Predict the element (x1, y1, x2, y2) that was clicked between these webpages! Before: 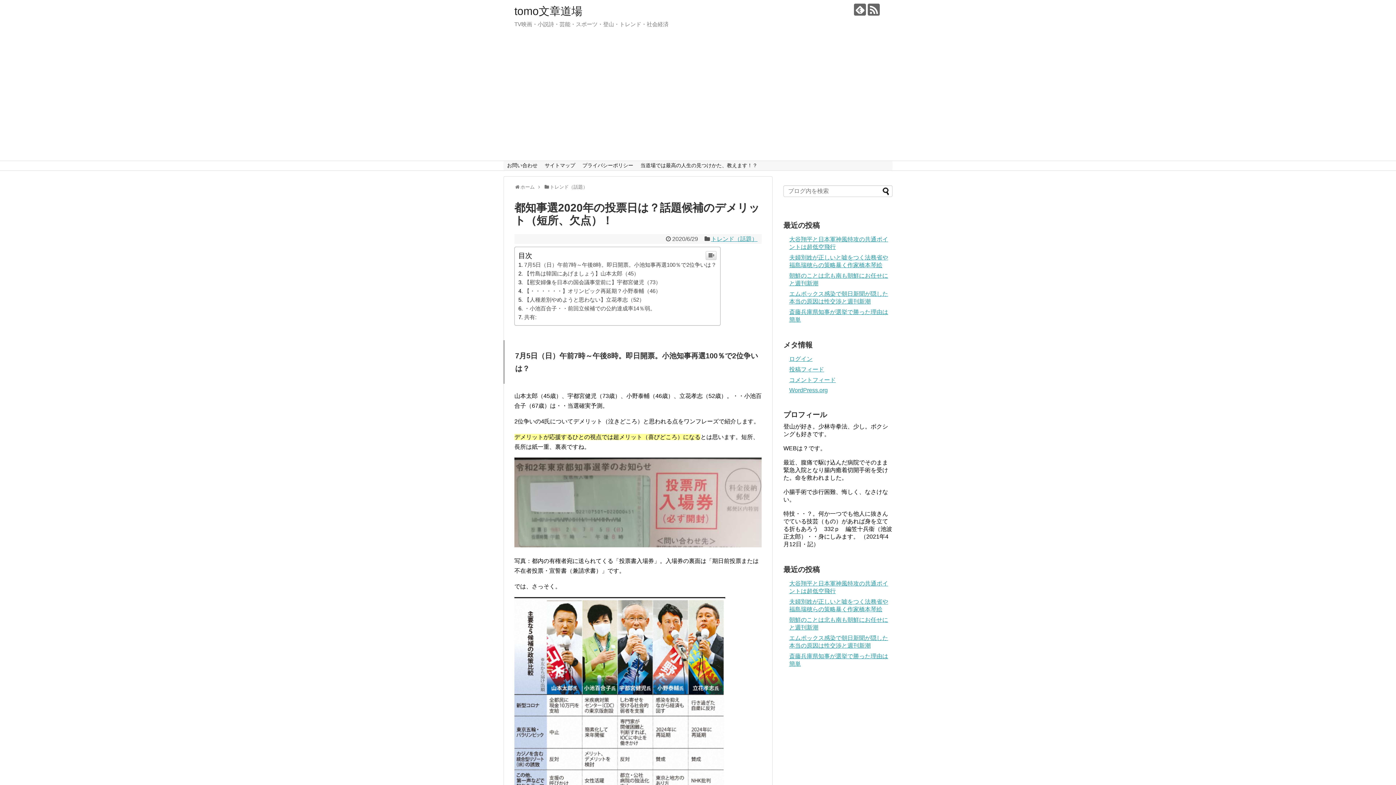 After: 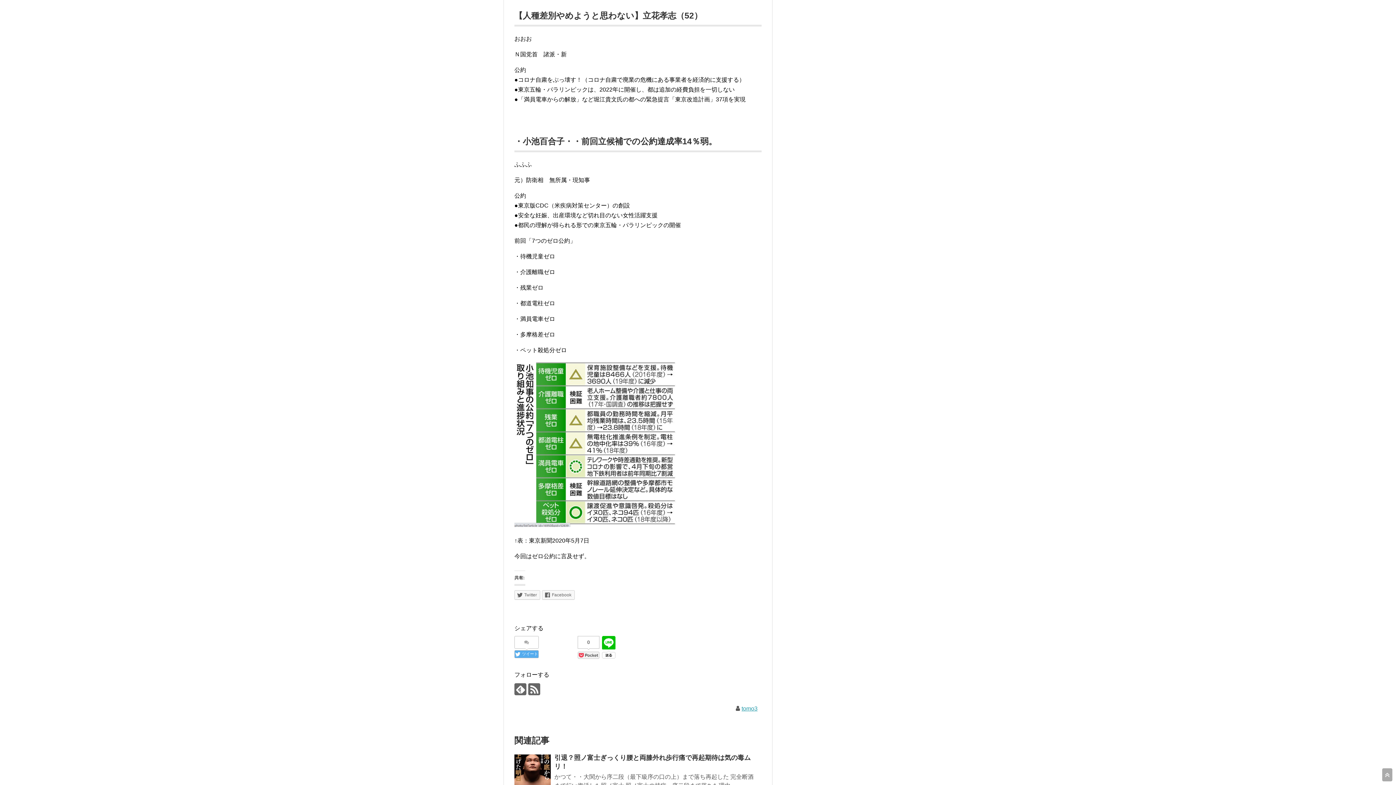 Action: label: 【人種差別やめようと思わない】立花孝志（52） bbox: (524, 296, 644, 303)